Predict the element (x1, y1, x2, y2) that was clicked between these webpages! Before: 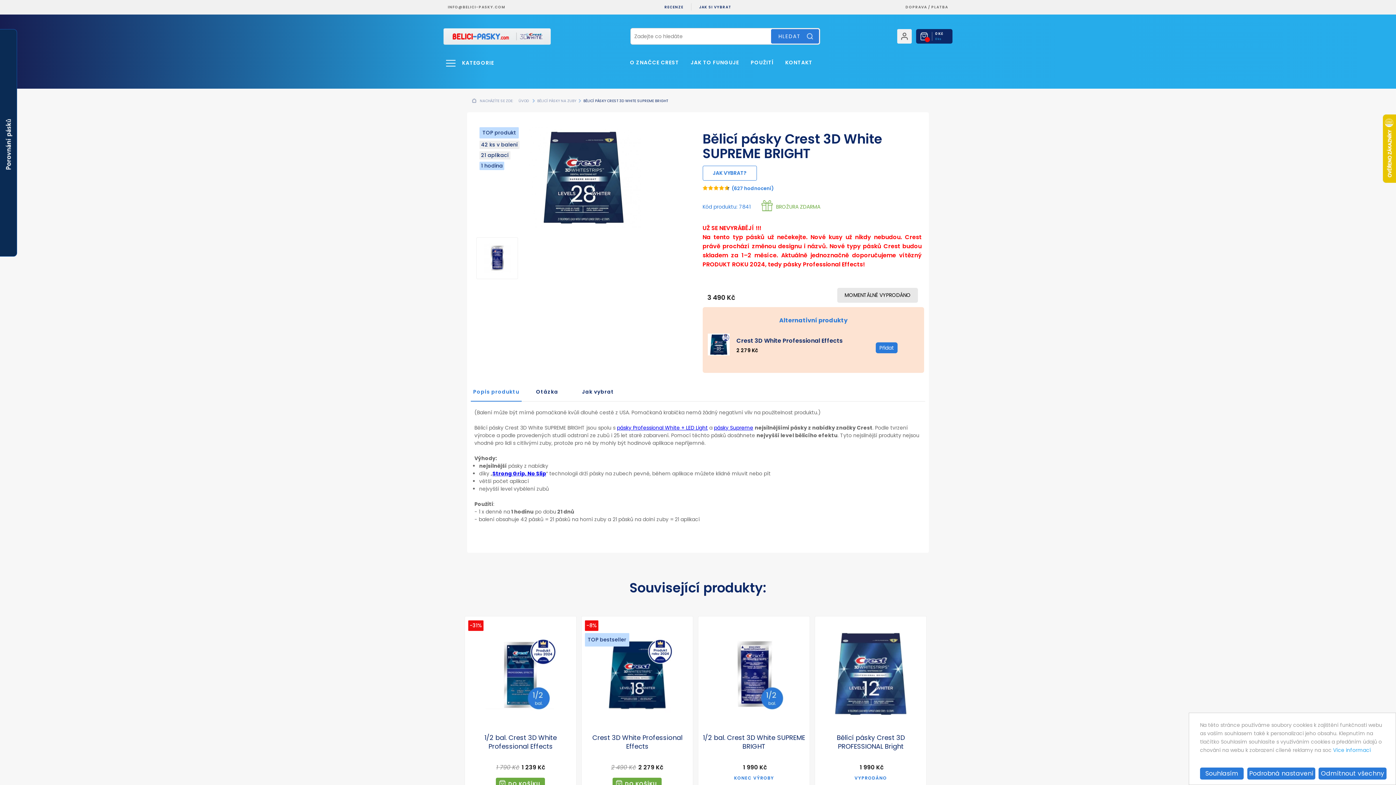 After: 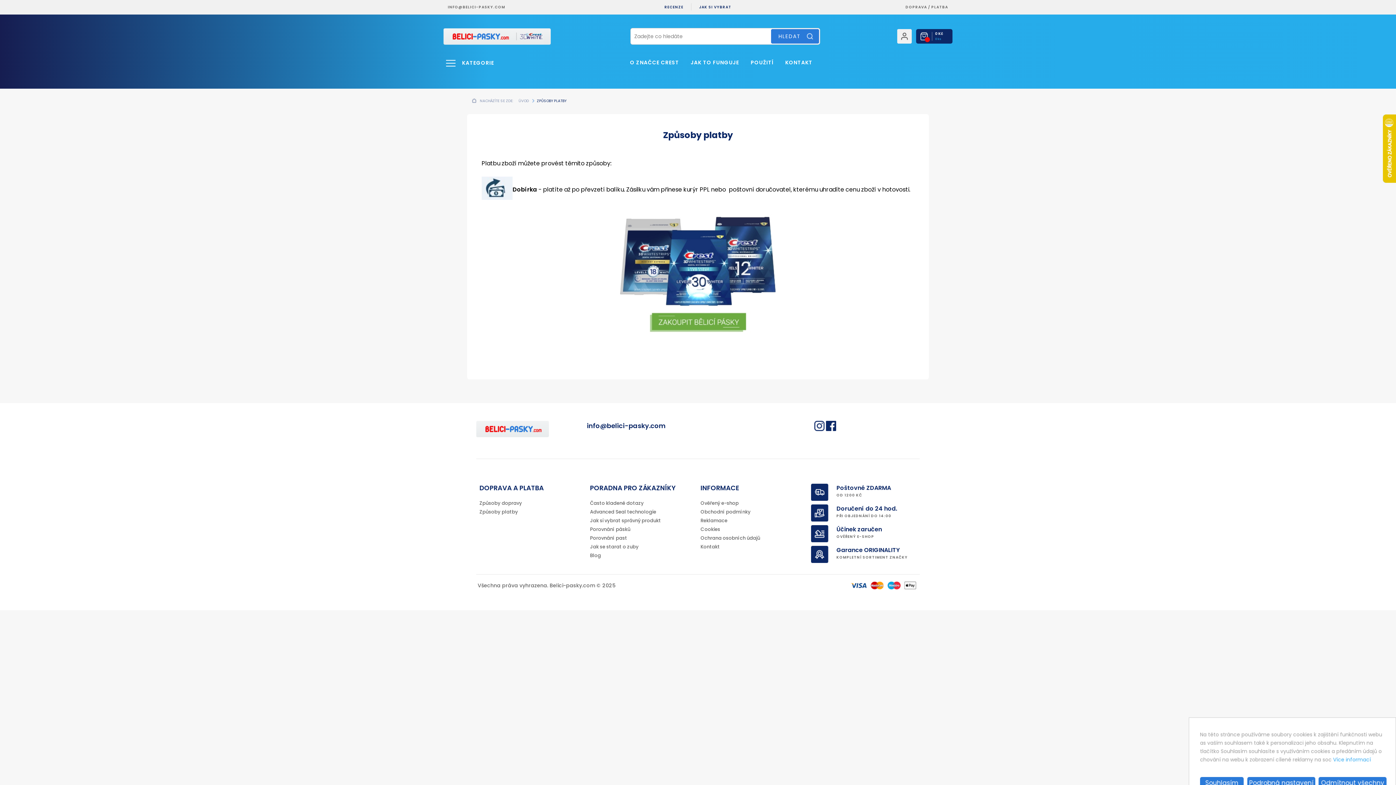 Action: label: PLATBA bbox: (931, 4, 948, 9)